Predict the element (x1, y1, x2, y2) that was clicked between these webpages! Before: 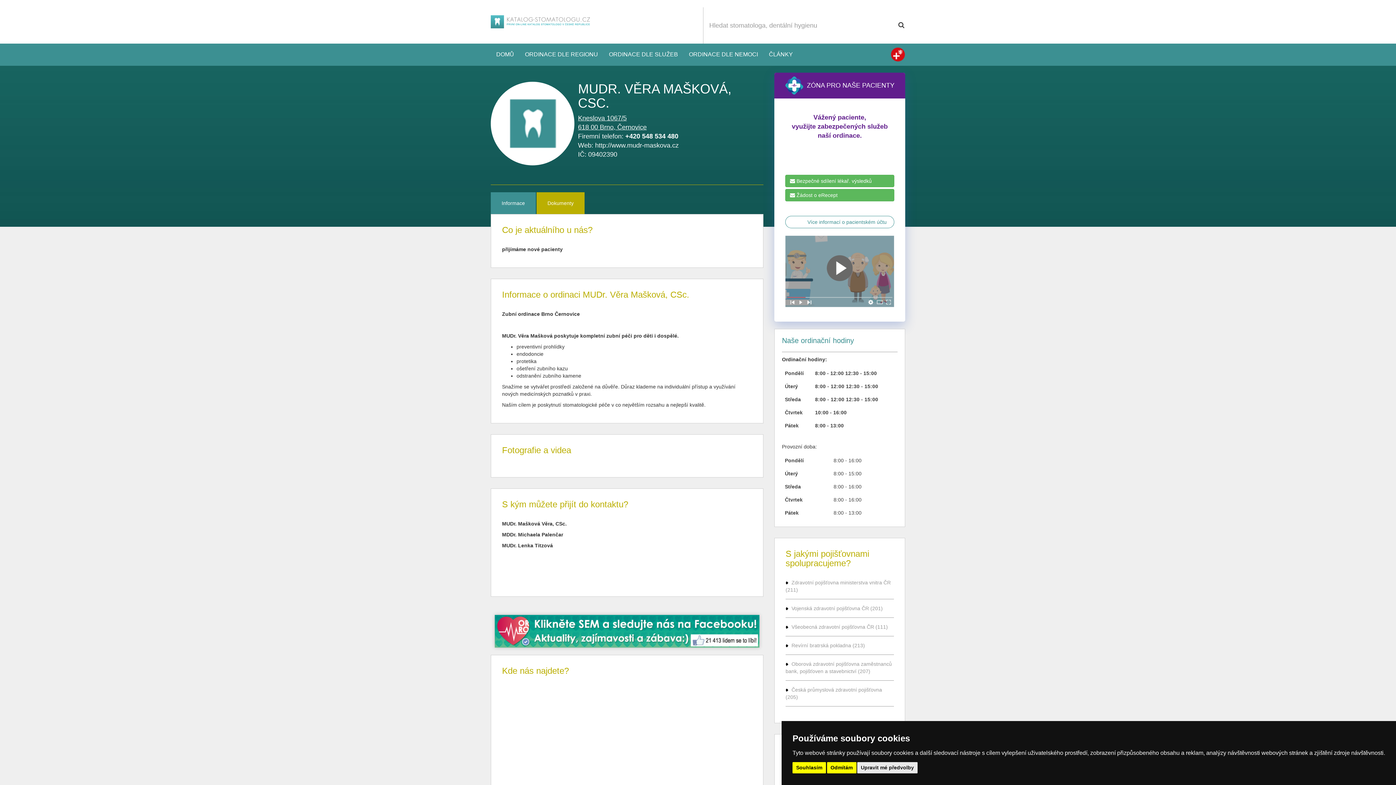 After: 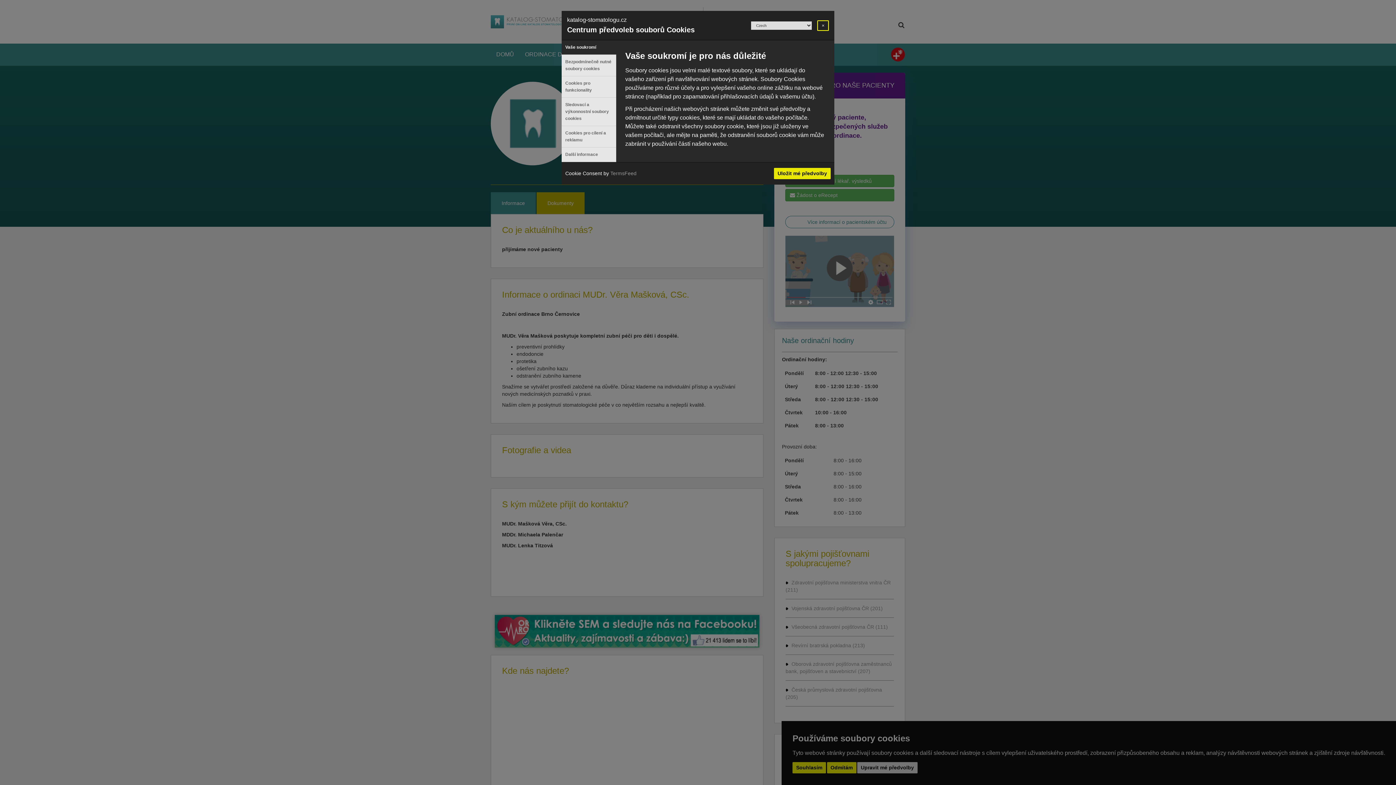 Action: label: Upravit mé předvolby bbox: (857, 762, 917, 773)